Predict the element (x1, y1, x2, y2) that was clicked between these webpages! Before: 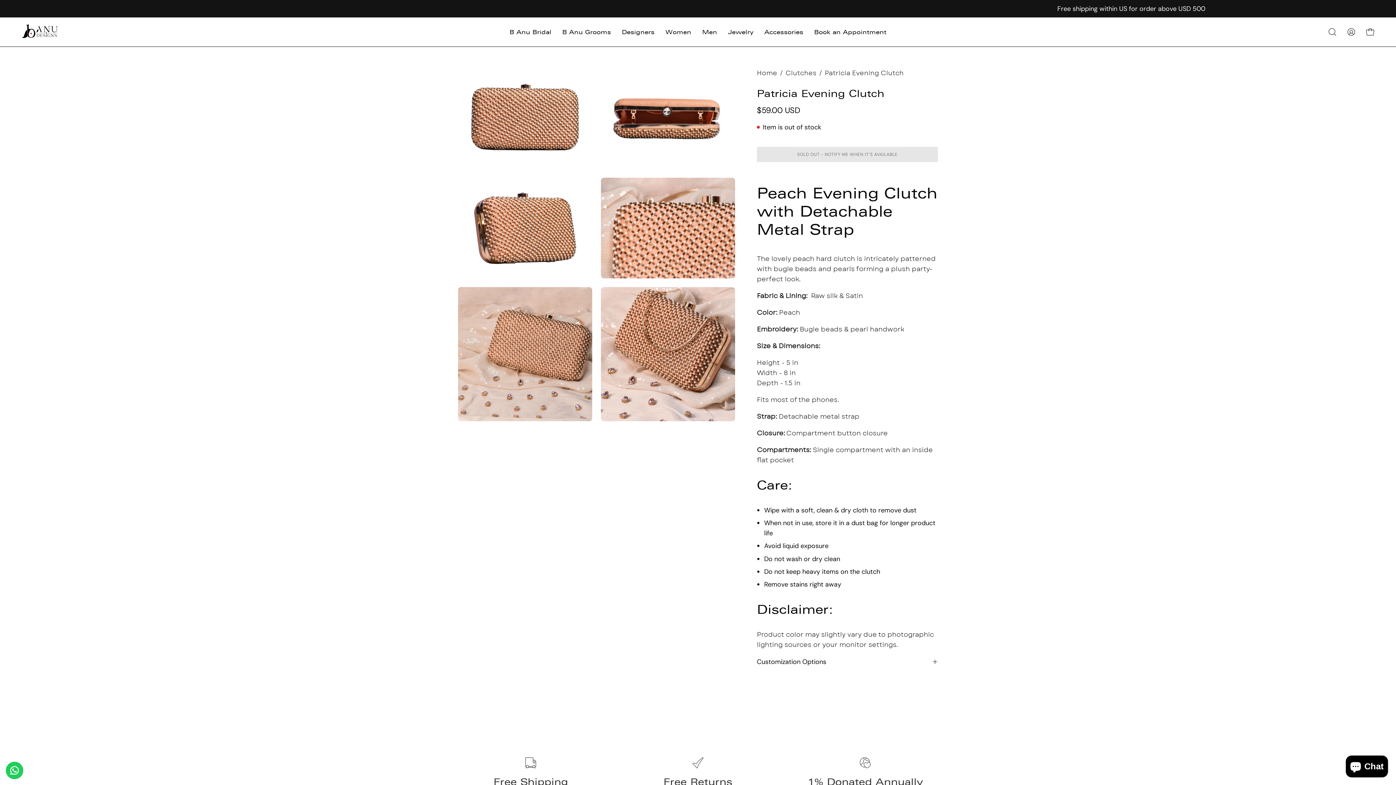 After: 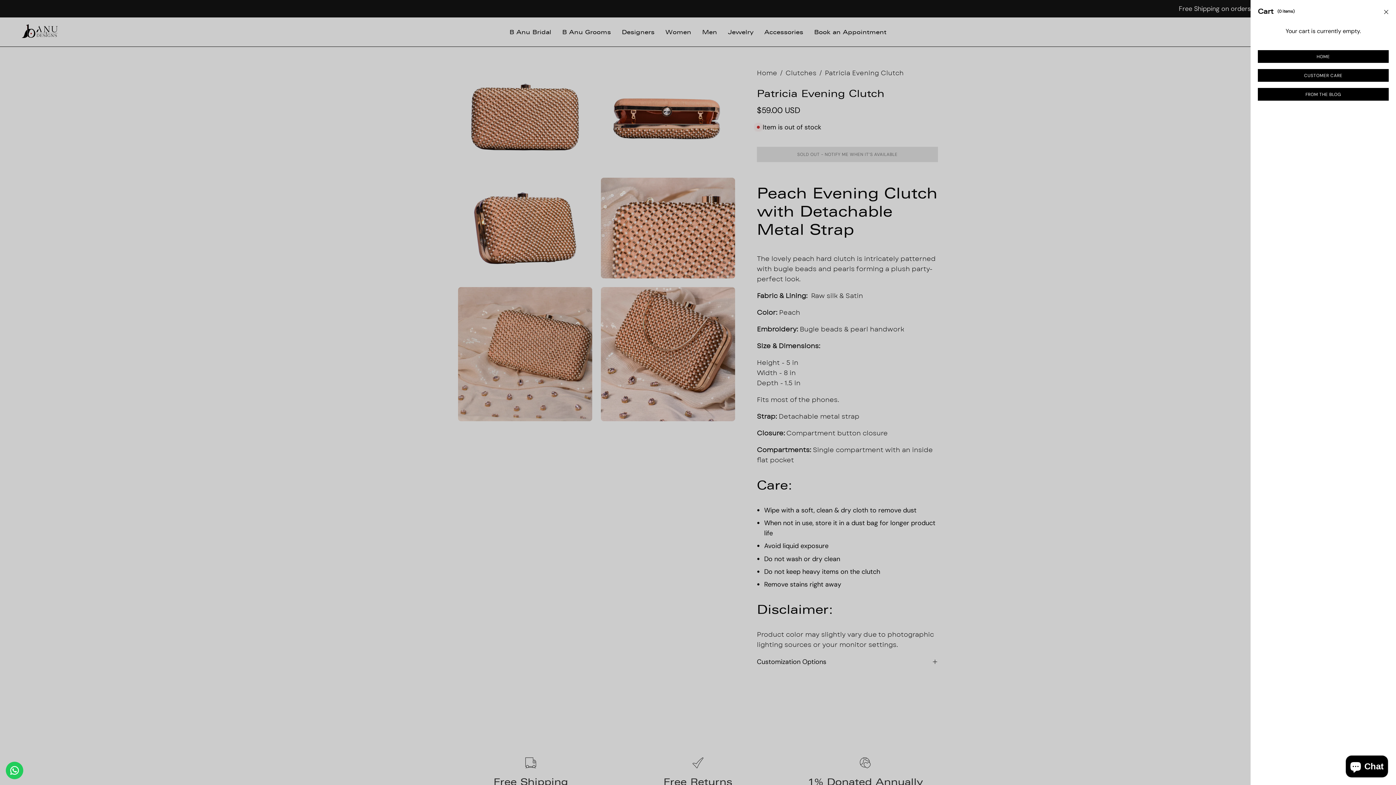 Action: bbox: (1362, 24, 1378, 39) label: Open cart